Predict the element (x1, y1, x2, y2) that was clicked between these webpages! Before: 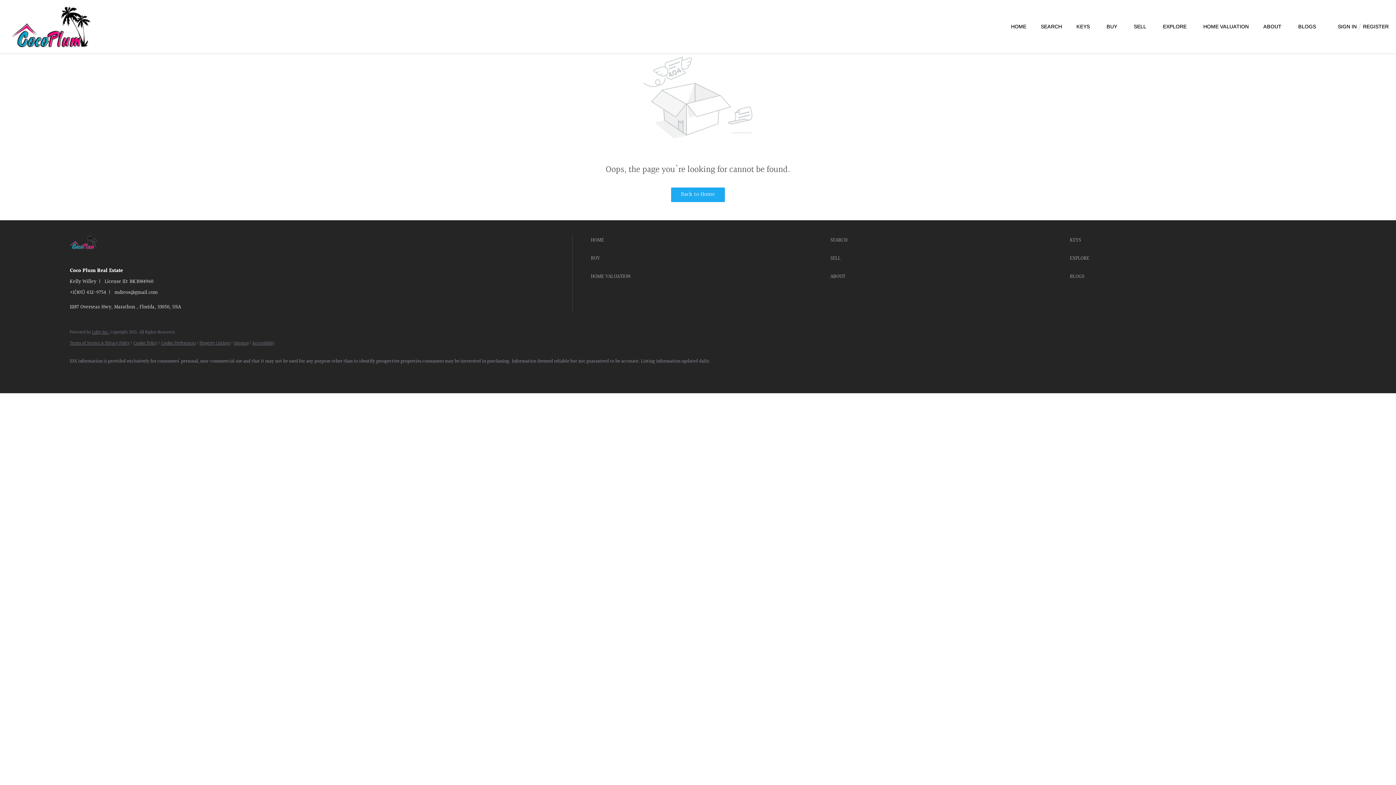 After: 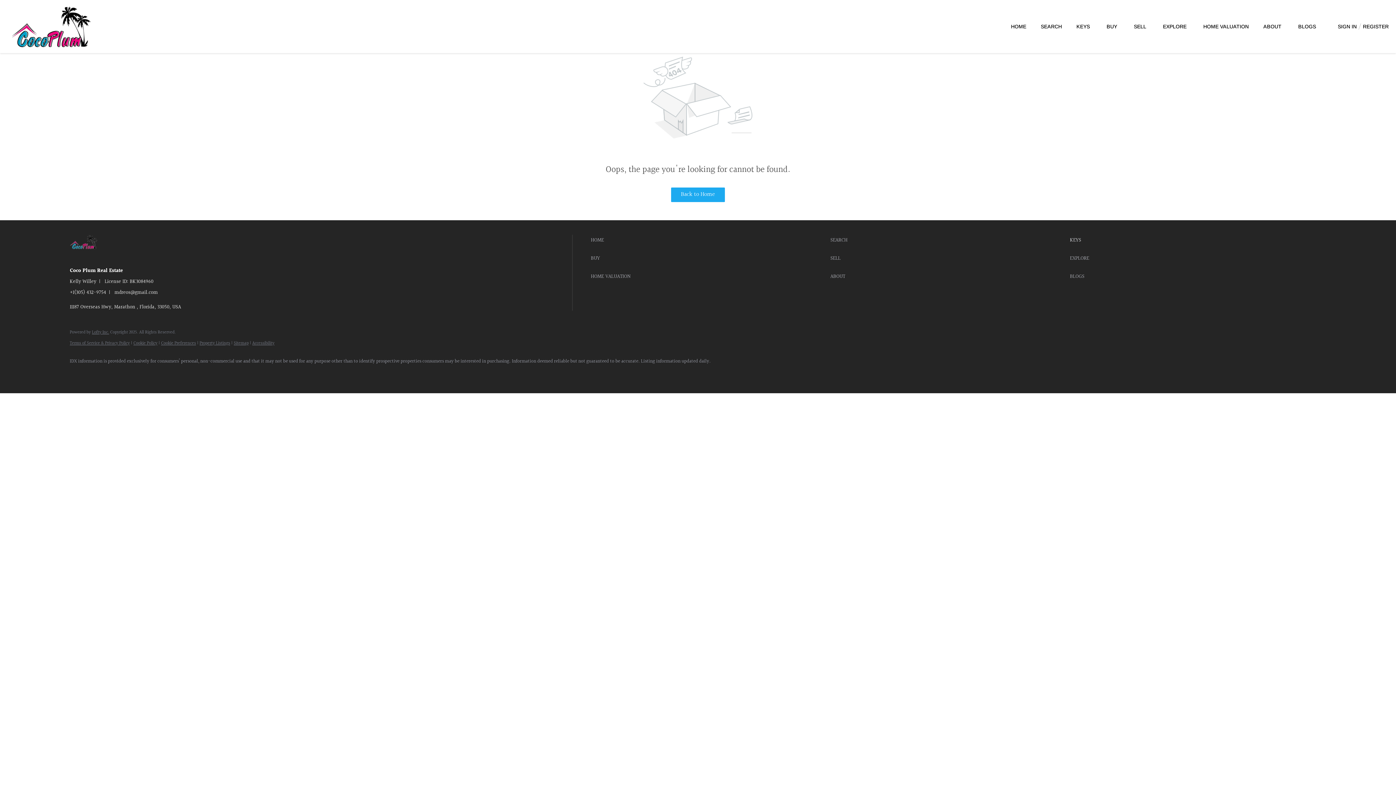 Action: label: KEYS bbox: (1070, 234, 1306, 245)